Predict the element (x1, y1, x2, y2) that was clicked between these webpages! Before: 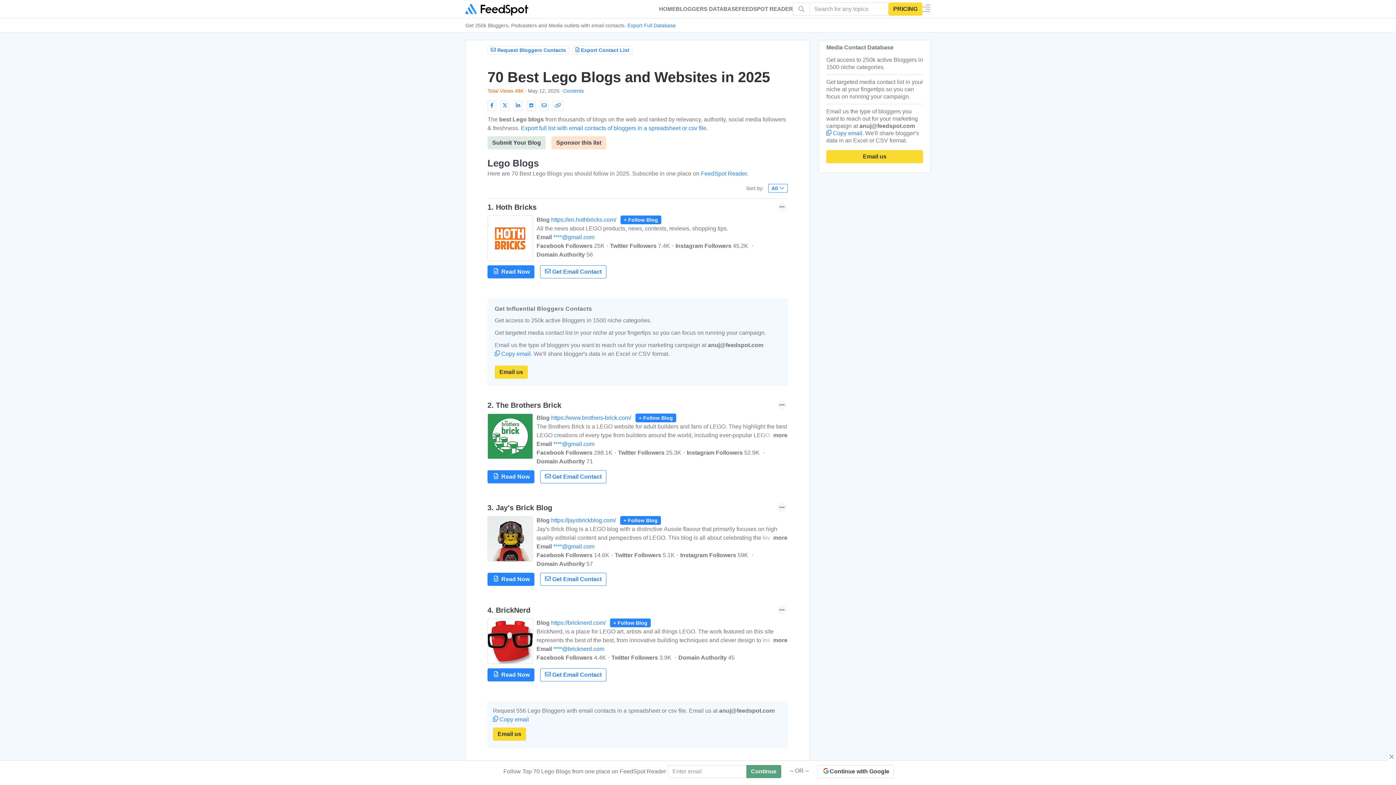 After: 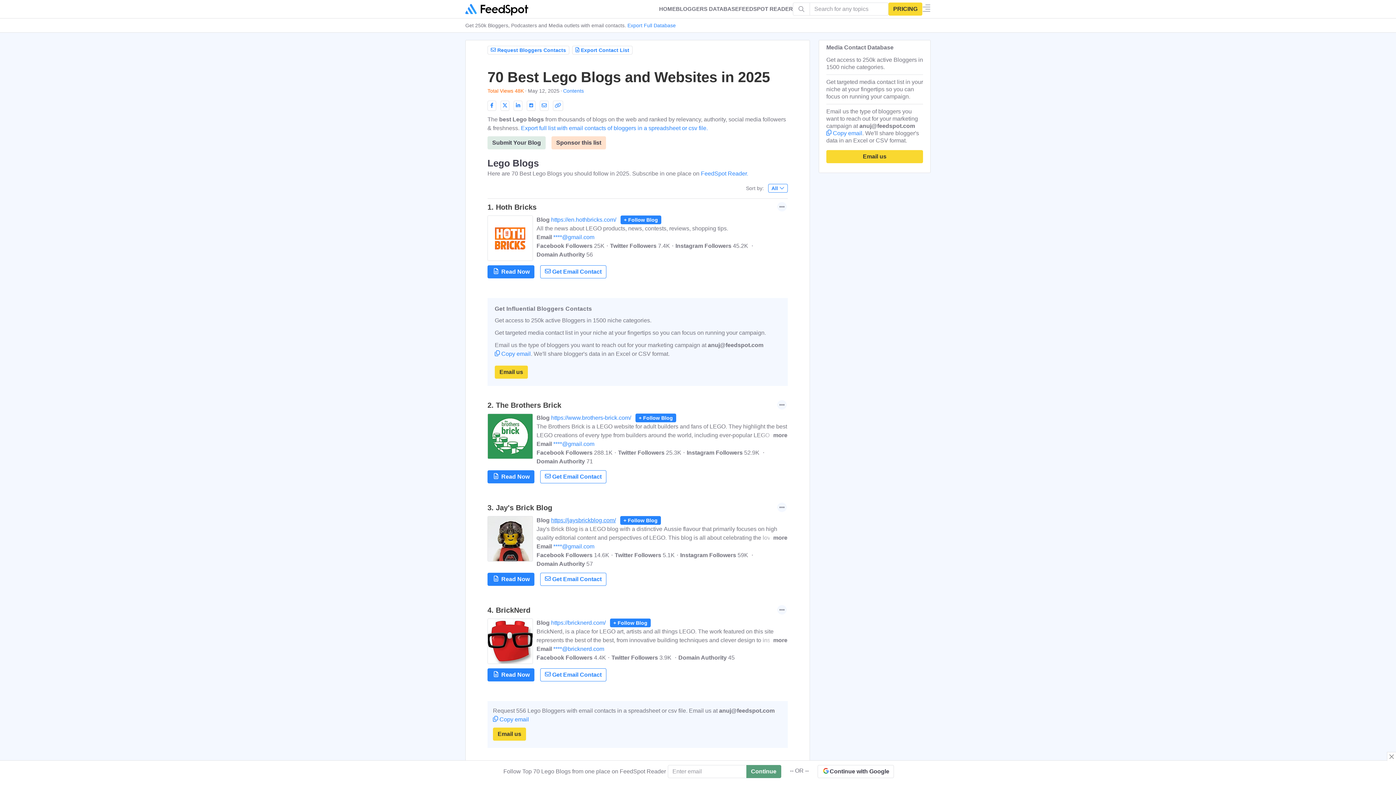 Action: label: https://jaysbrickblog.com/ bbox: (551, 517, 618, 523)